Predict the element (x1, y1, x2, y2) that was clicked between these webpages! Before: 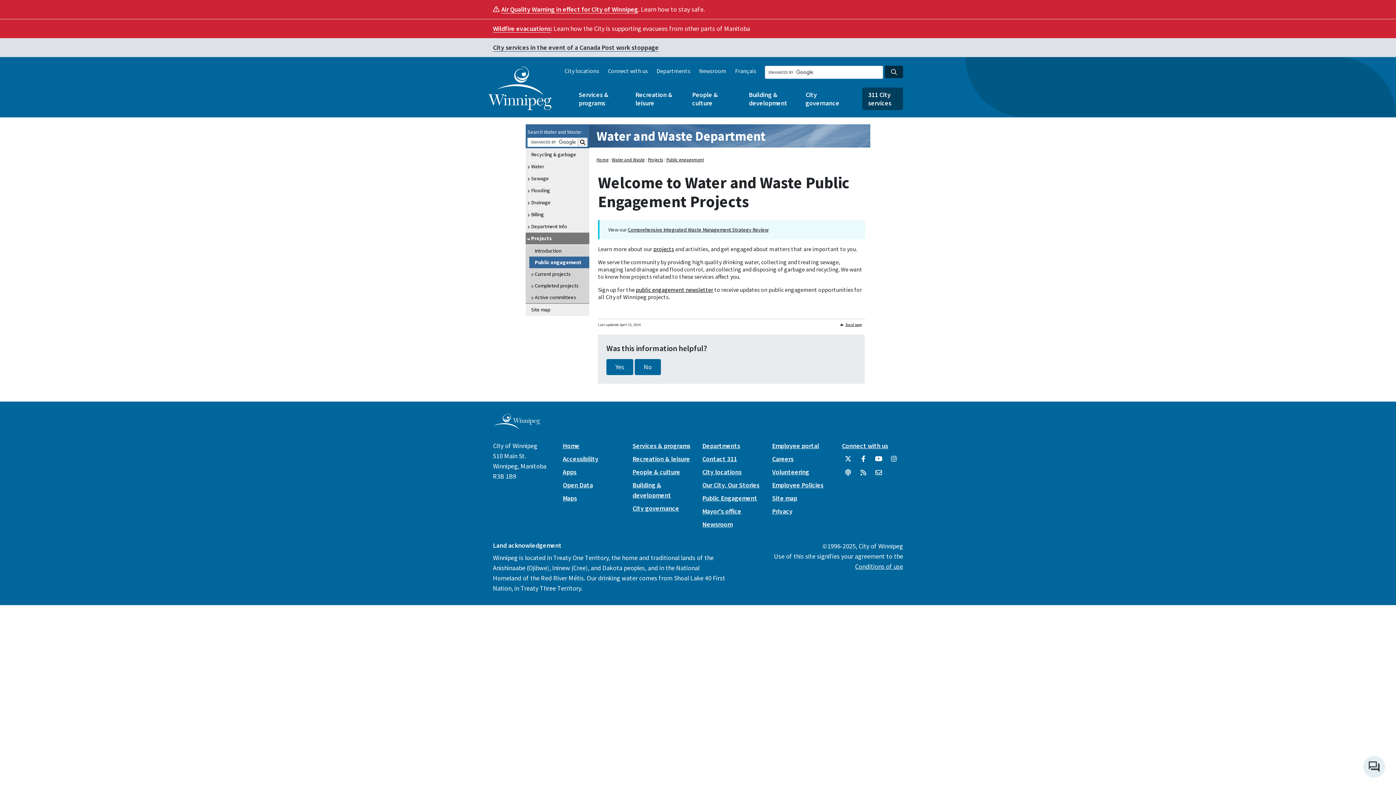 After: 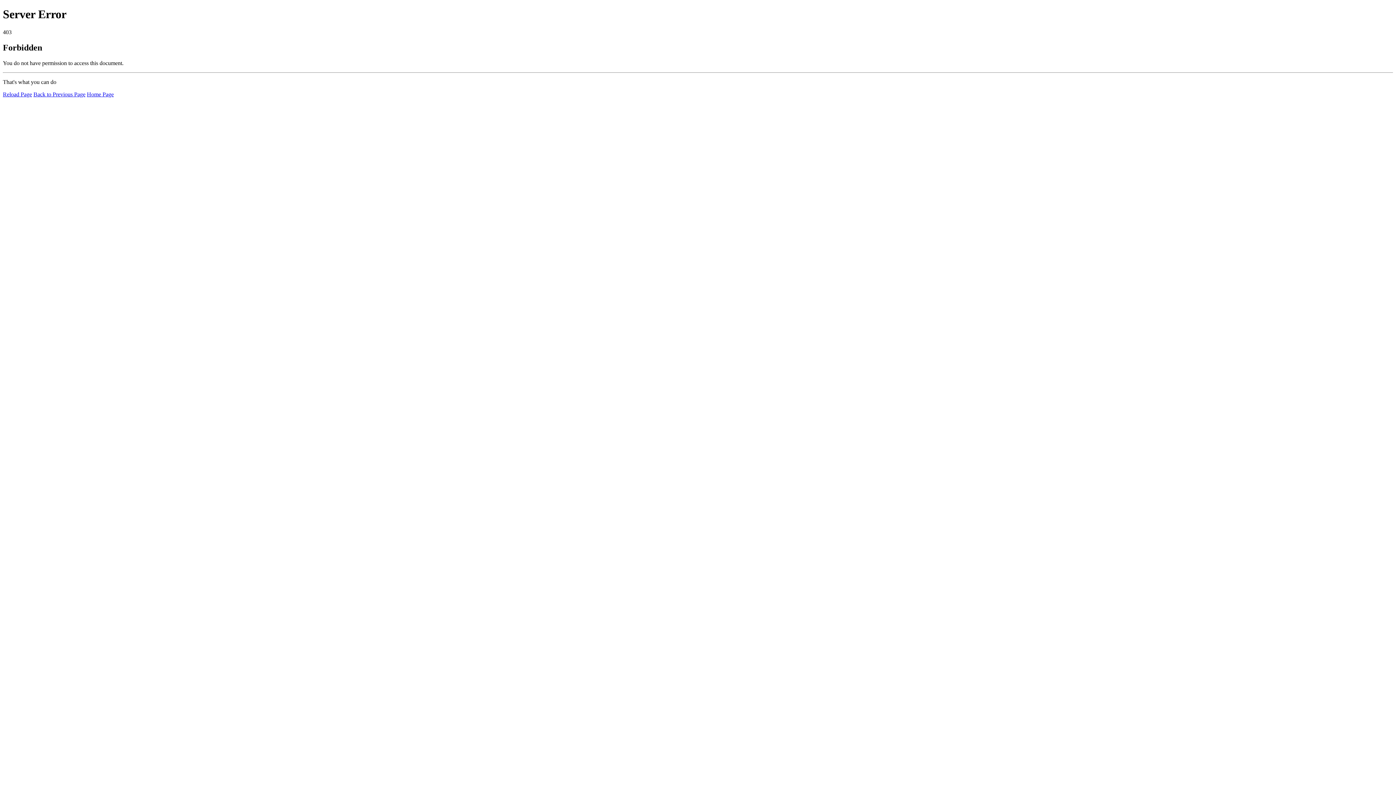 Action: bbox: (692, 87, 733, 110) label: People & culture